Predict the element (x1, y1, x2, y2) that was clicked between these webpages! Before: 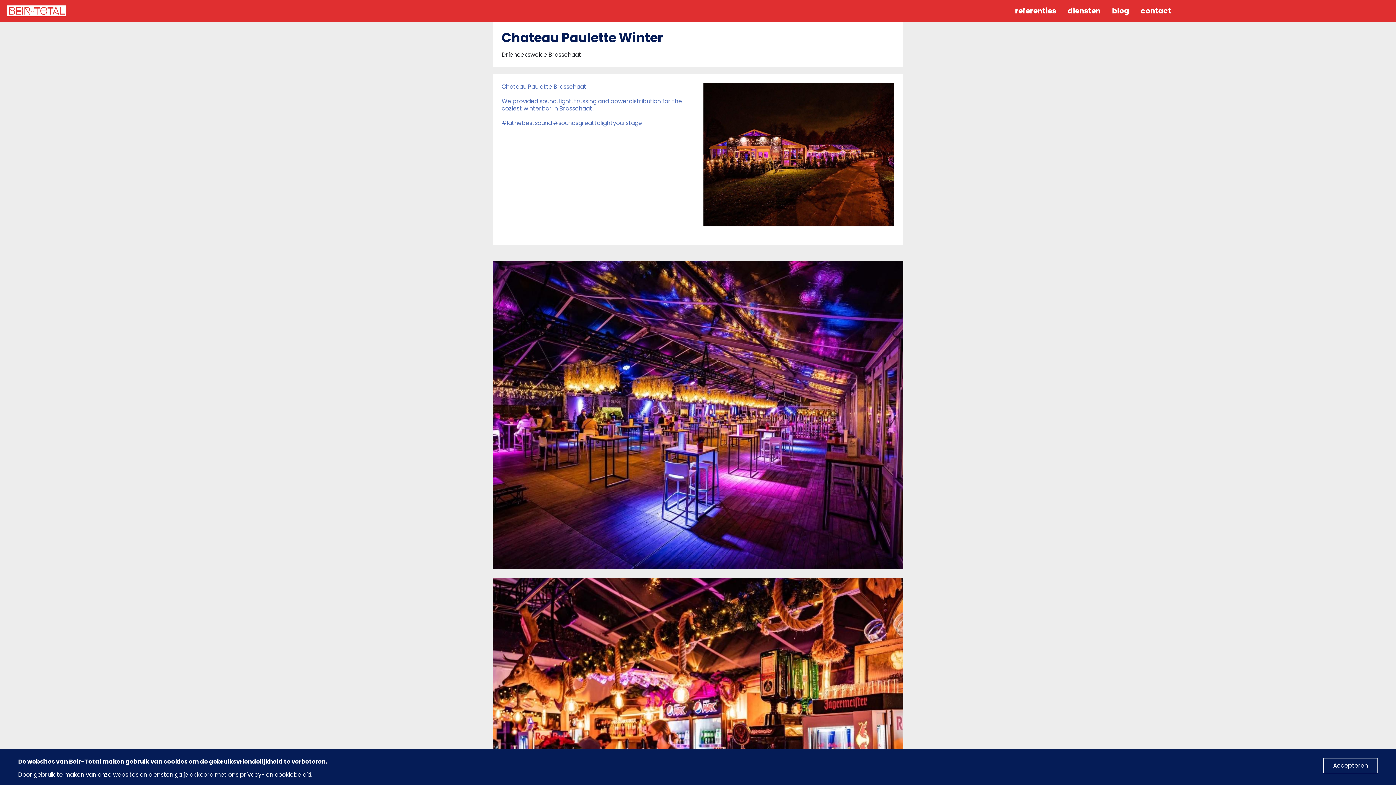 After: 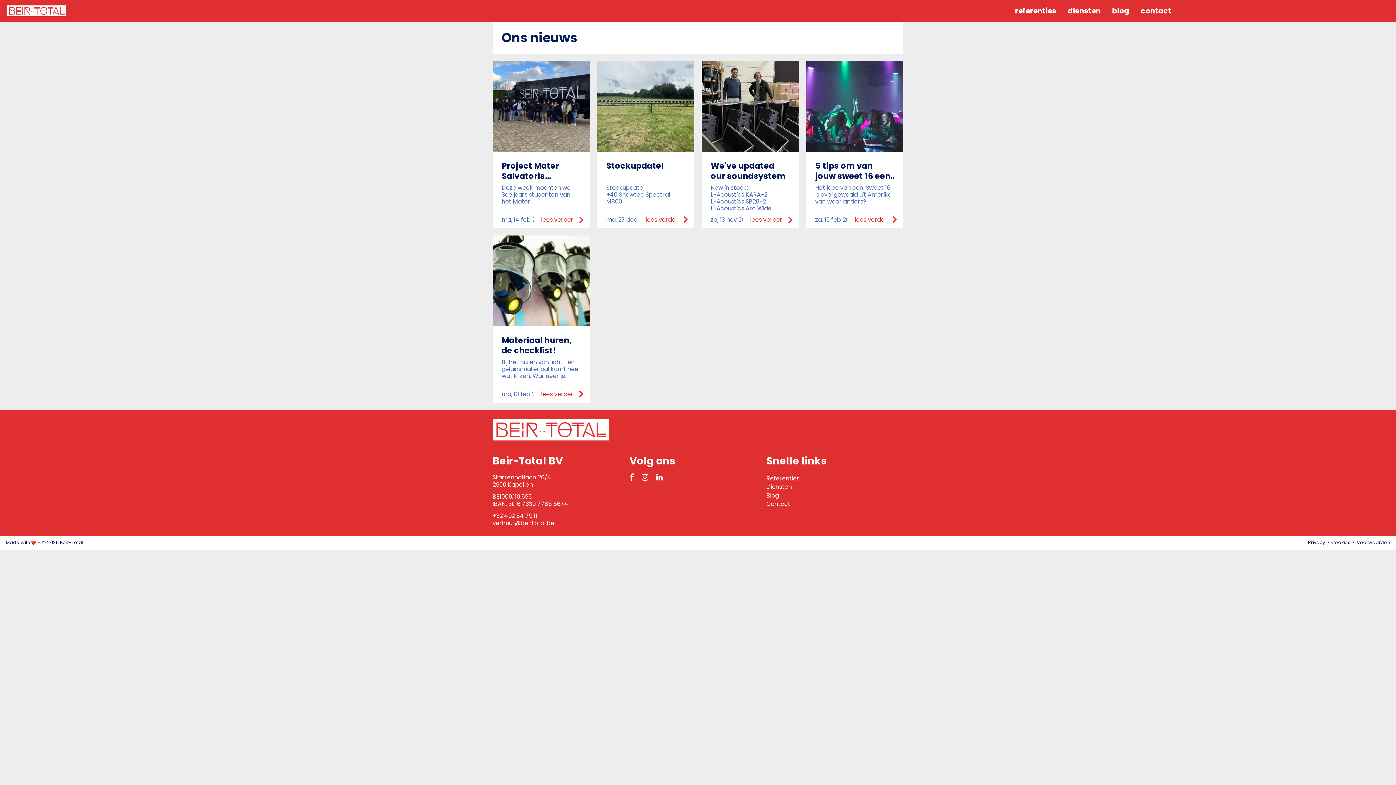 Action: label: blog bbox: (1112, 5, 1129, 16)